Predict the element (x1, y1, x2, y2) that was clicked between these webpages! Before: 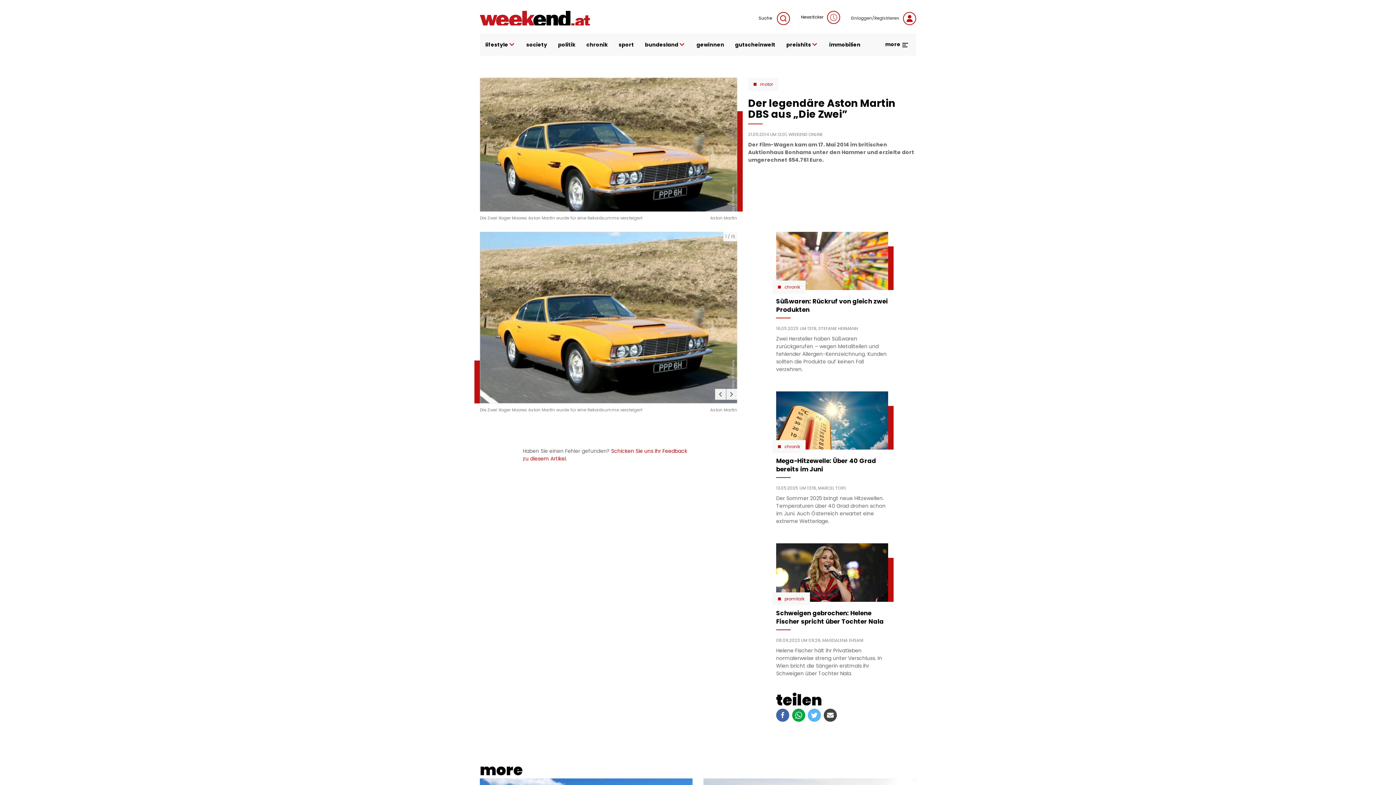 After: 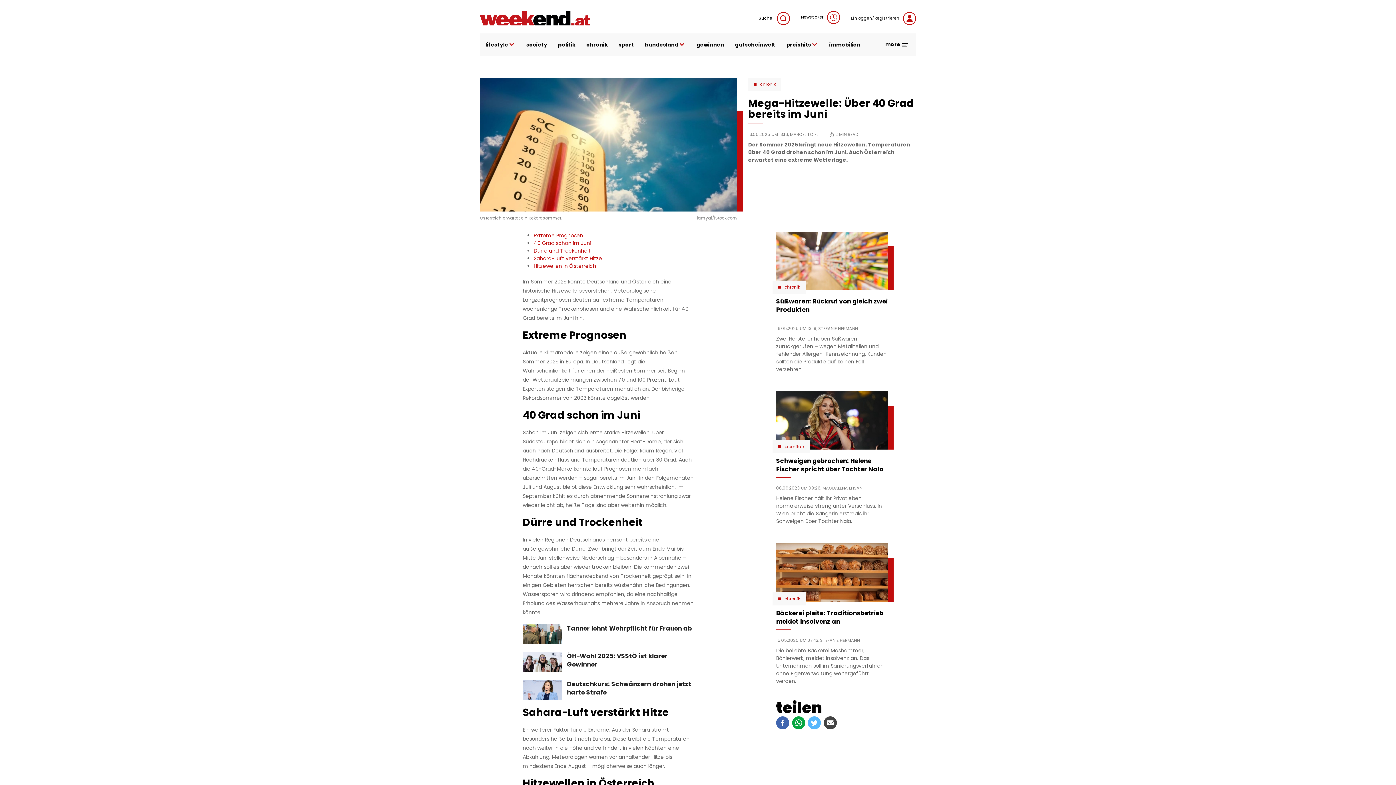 Action: label: Mega-Hitzewelle: Über 40 Grad bereits im Juni bbox: (776, 457, 888, 473)